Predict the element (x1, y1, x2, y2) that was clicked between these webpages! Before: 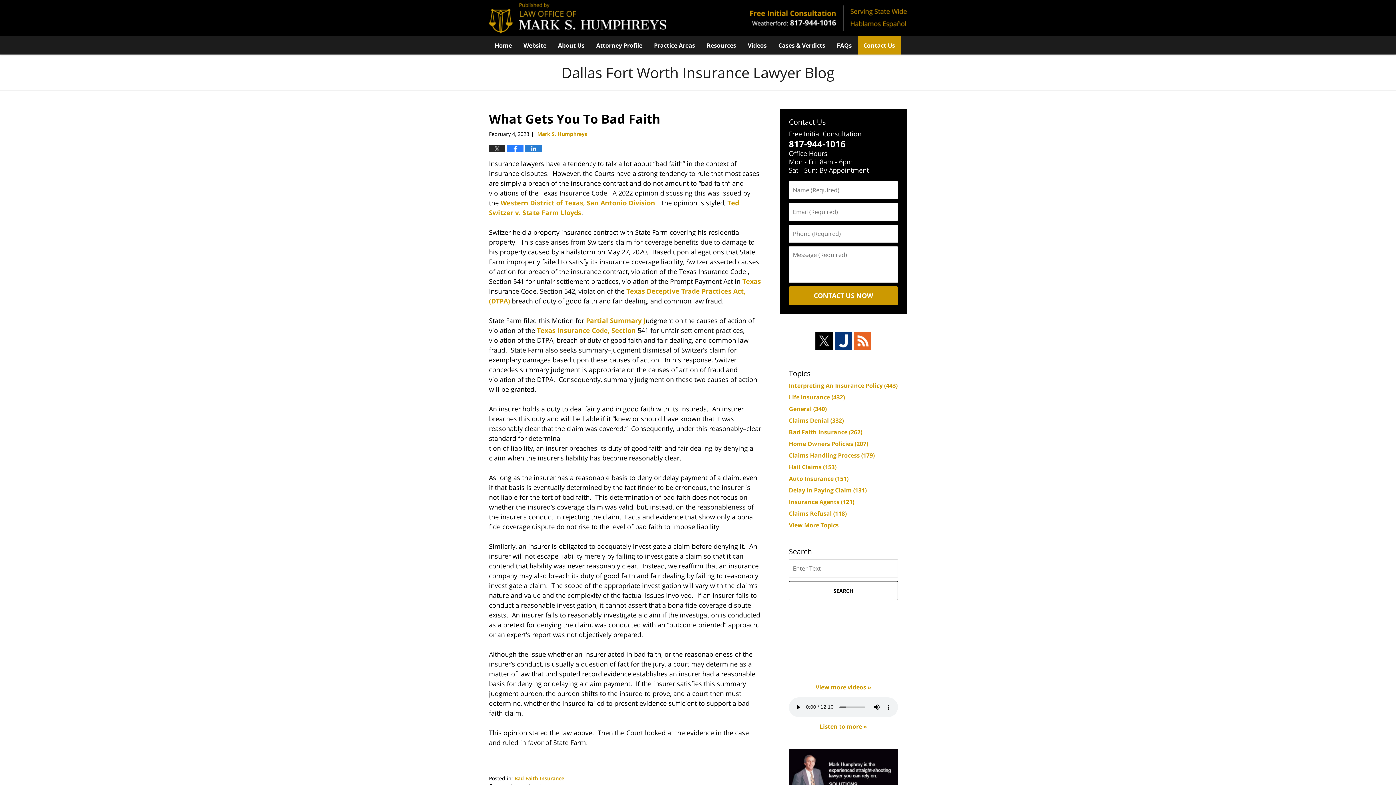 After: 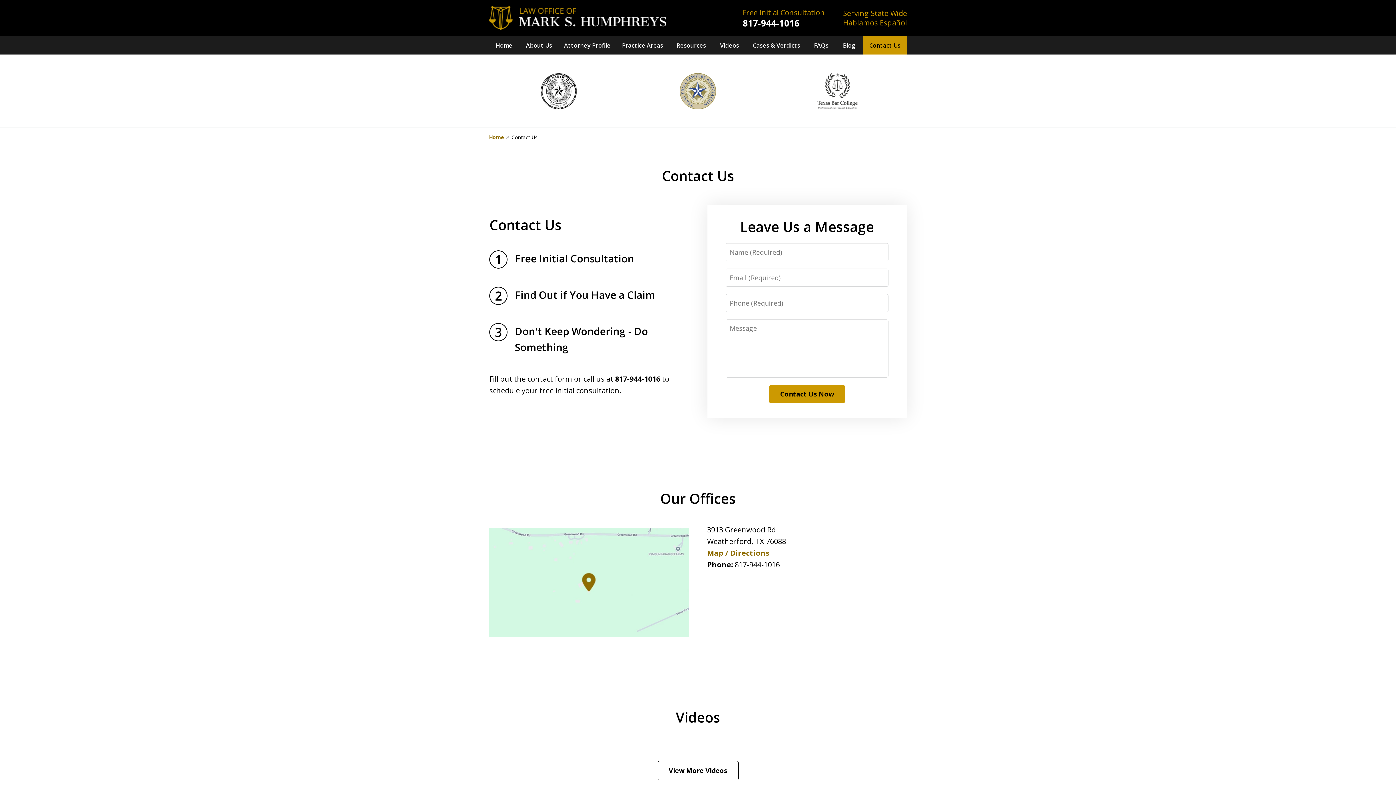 Action: bbox: (857, 36, 901, 54) label: Contact Us